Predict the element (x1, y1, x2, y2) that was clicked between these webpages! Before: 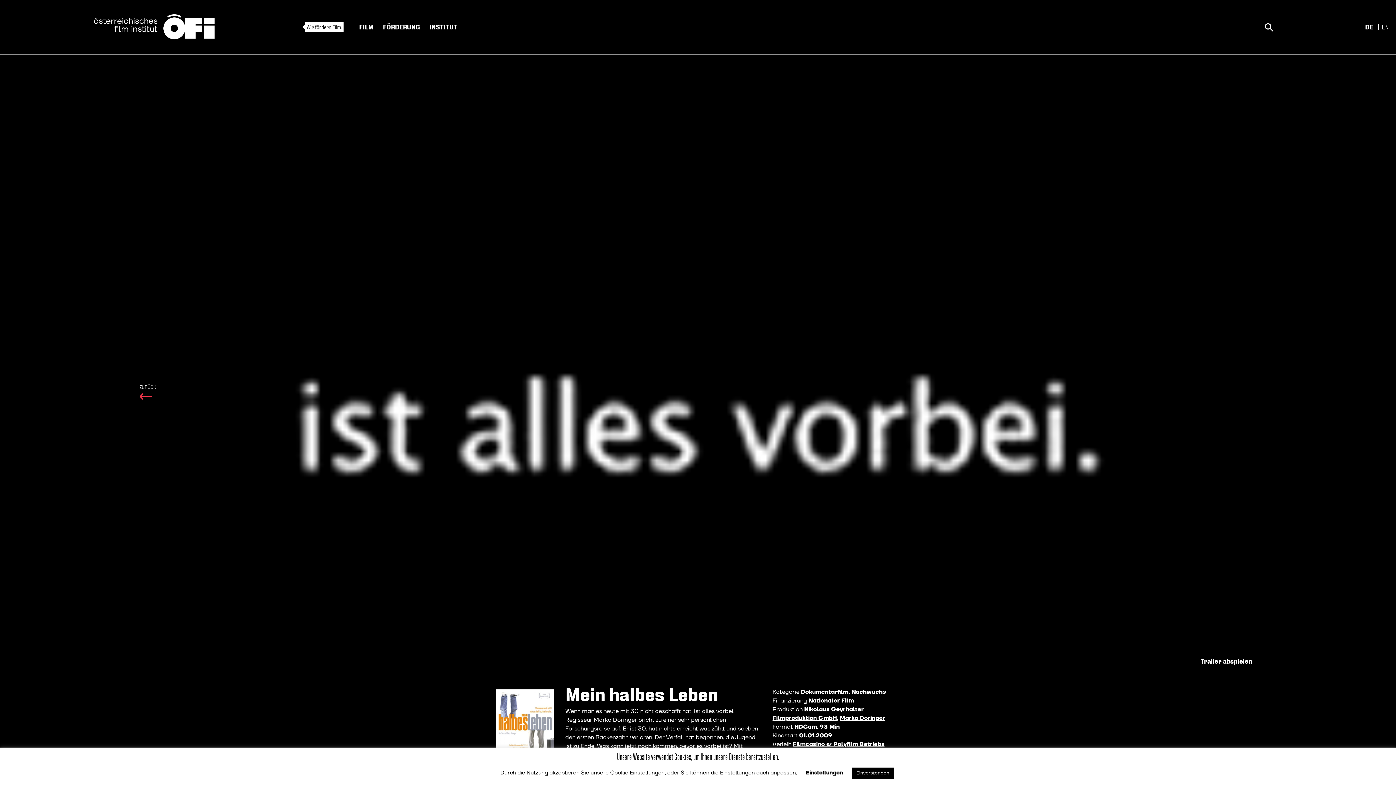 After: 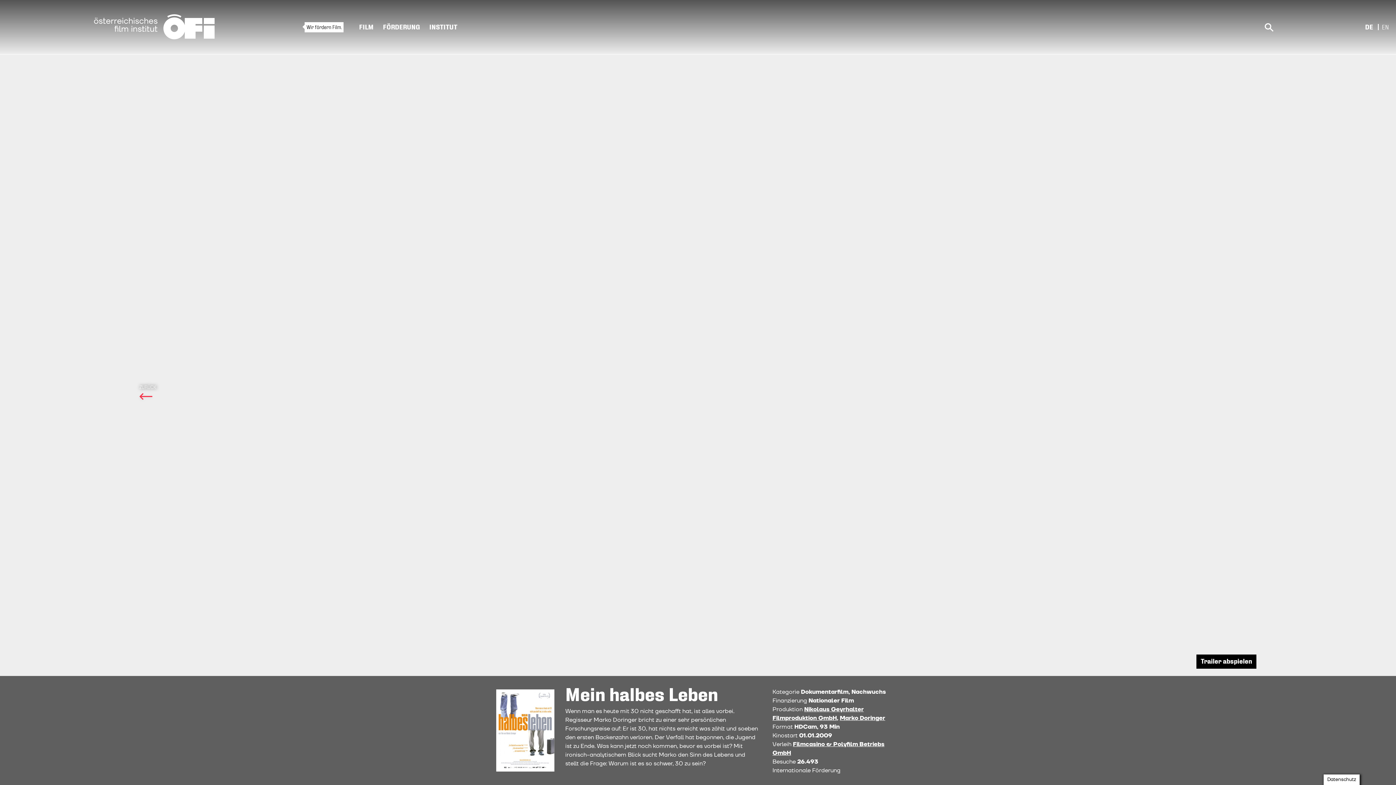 Action: bbox: (852, 768, 894, 779) label: Einverstanden